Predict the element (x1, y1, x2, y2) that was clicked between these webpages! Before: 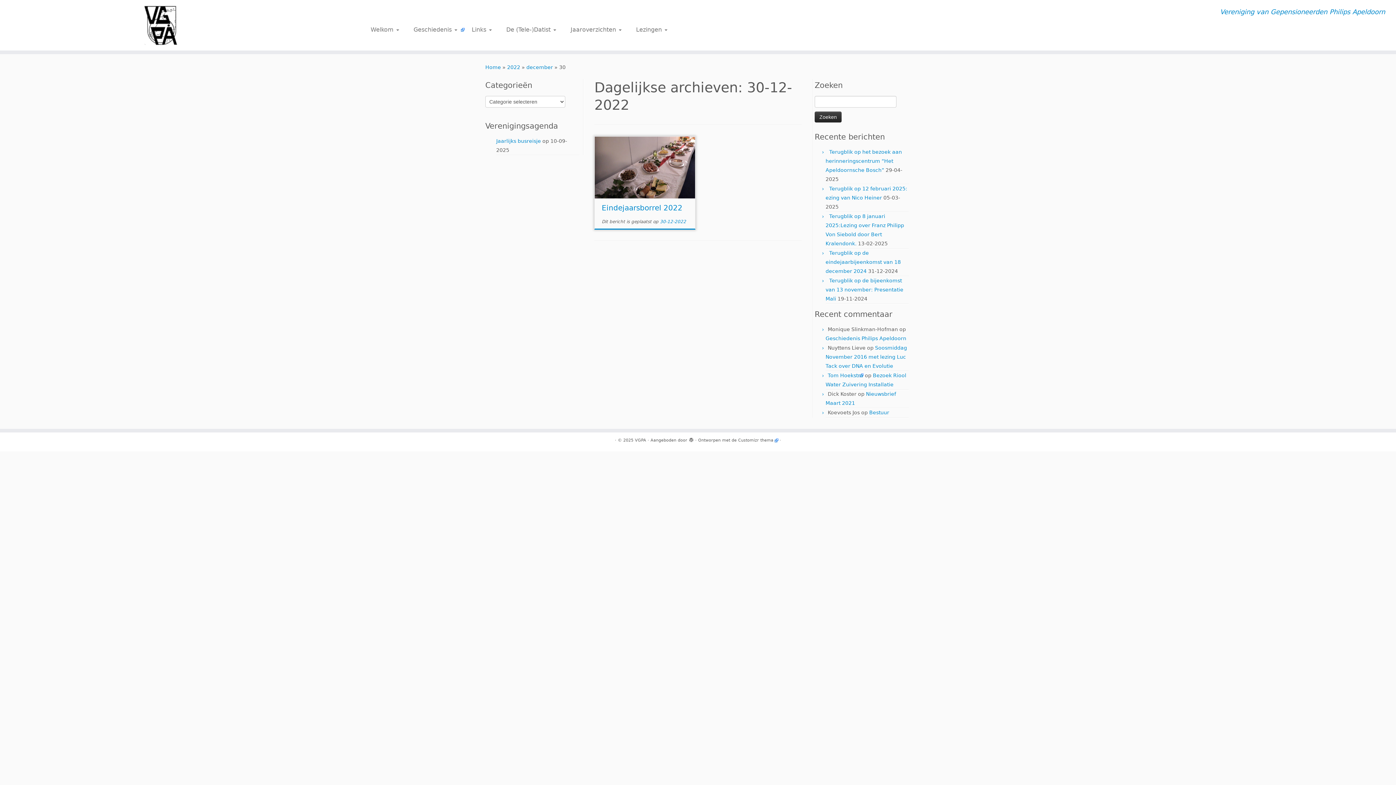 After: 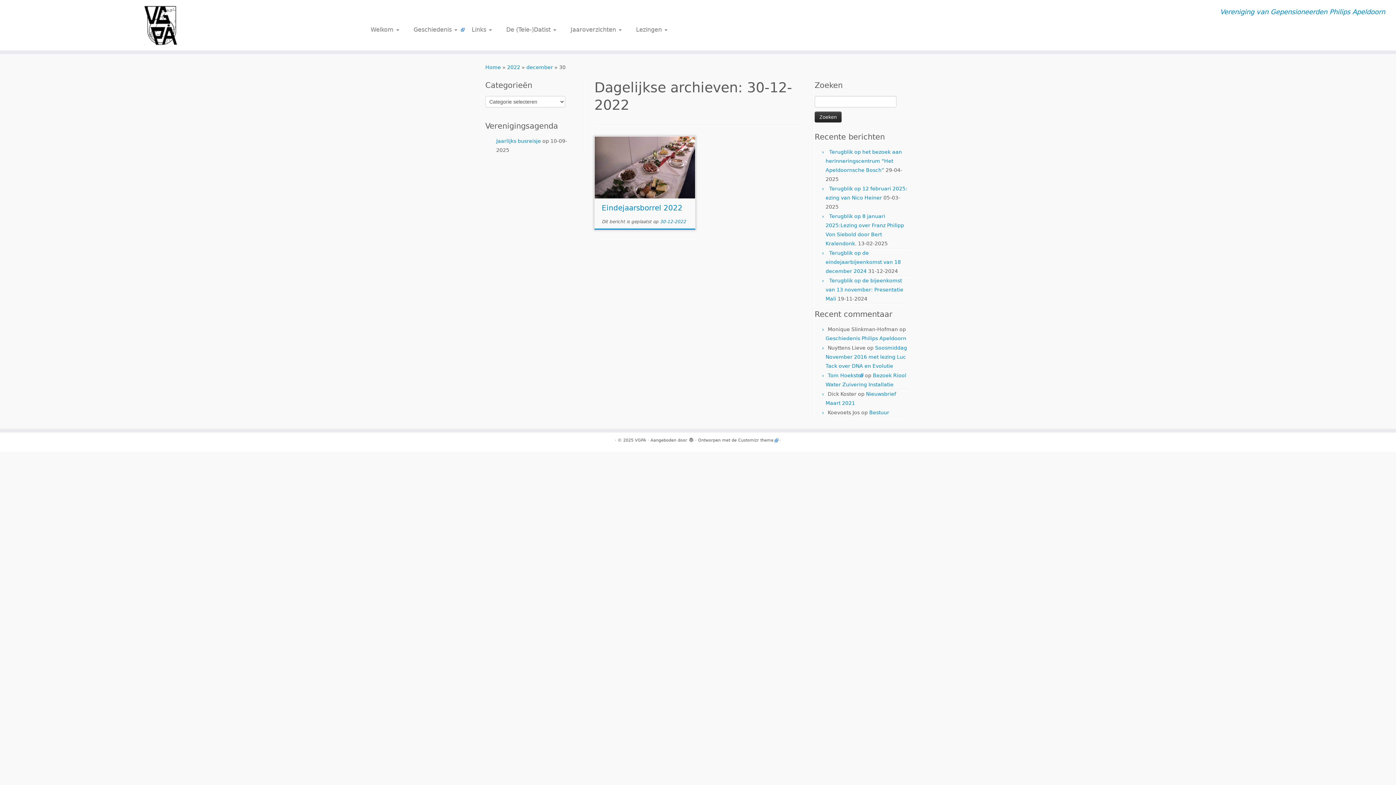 Action: bbox: (688, 436, 694, 441)